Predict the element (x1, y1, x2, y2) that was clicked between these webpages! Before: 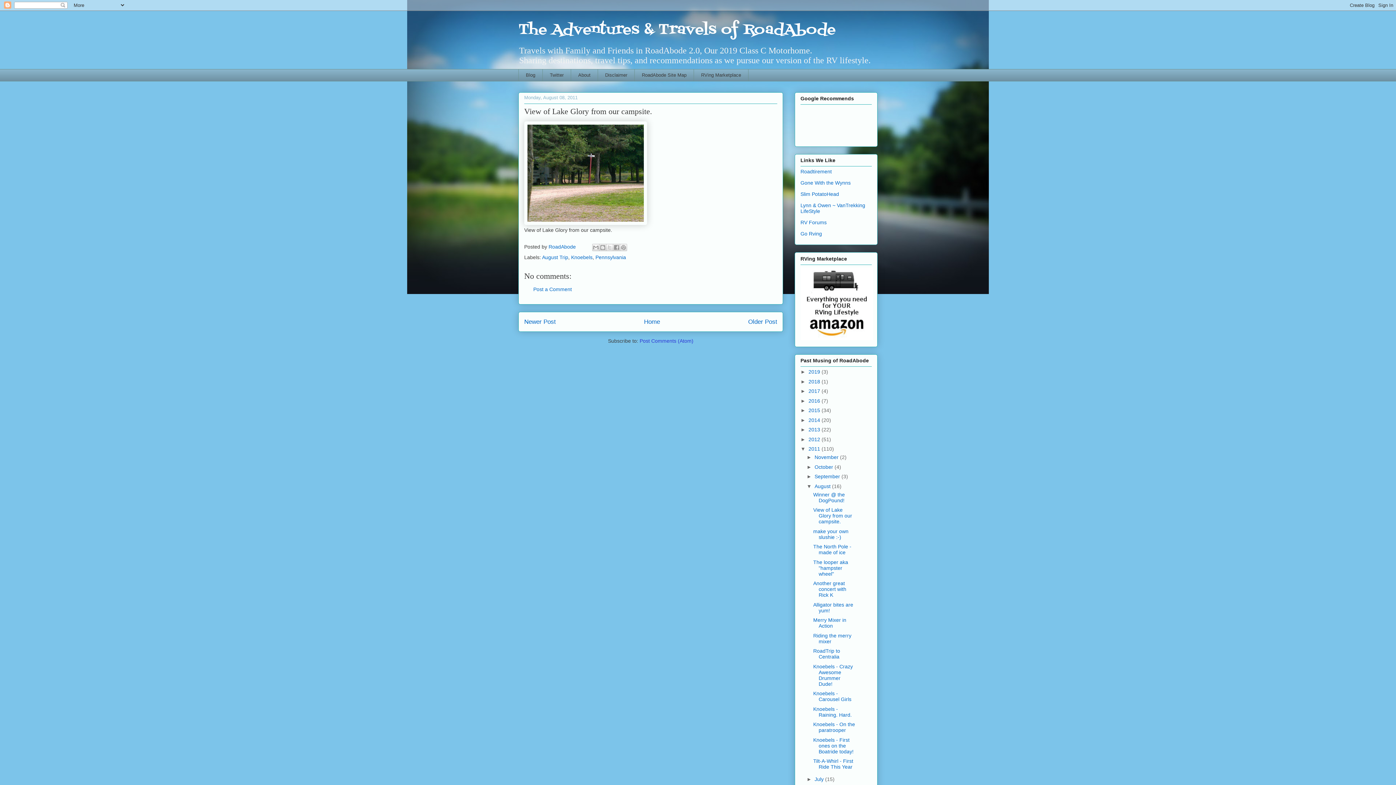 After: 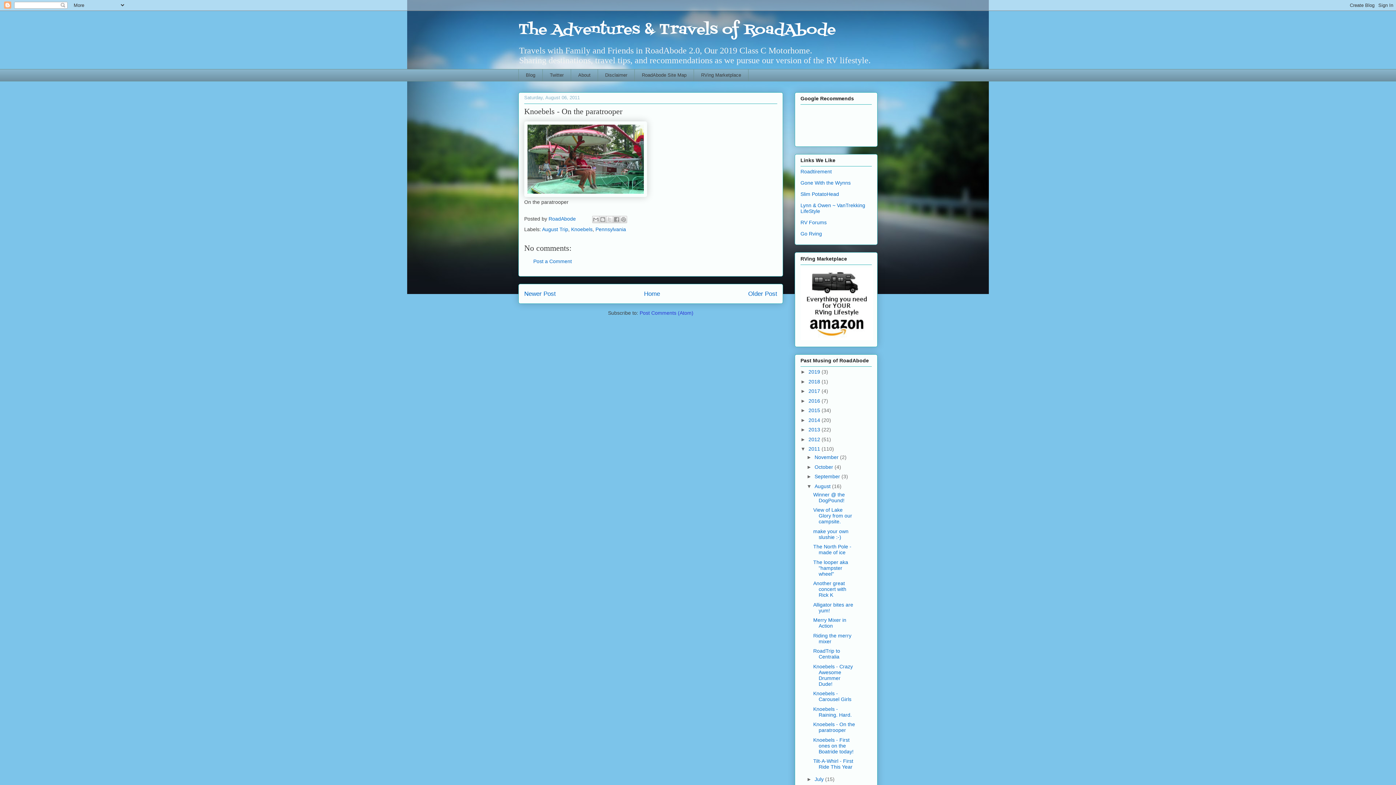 Action: label: Knoebels - On the paratrooper bbox: (813, 721, 855, 733)